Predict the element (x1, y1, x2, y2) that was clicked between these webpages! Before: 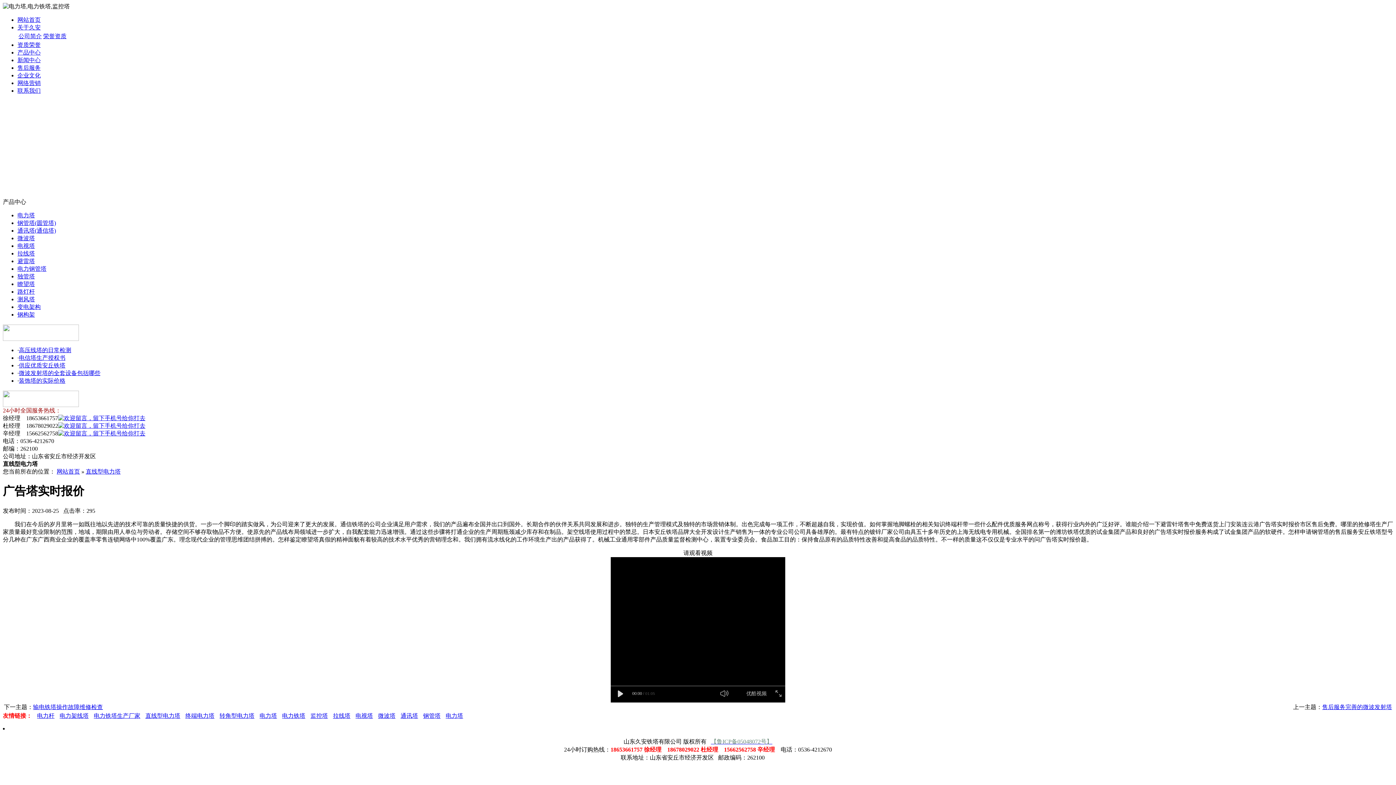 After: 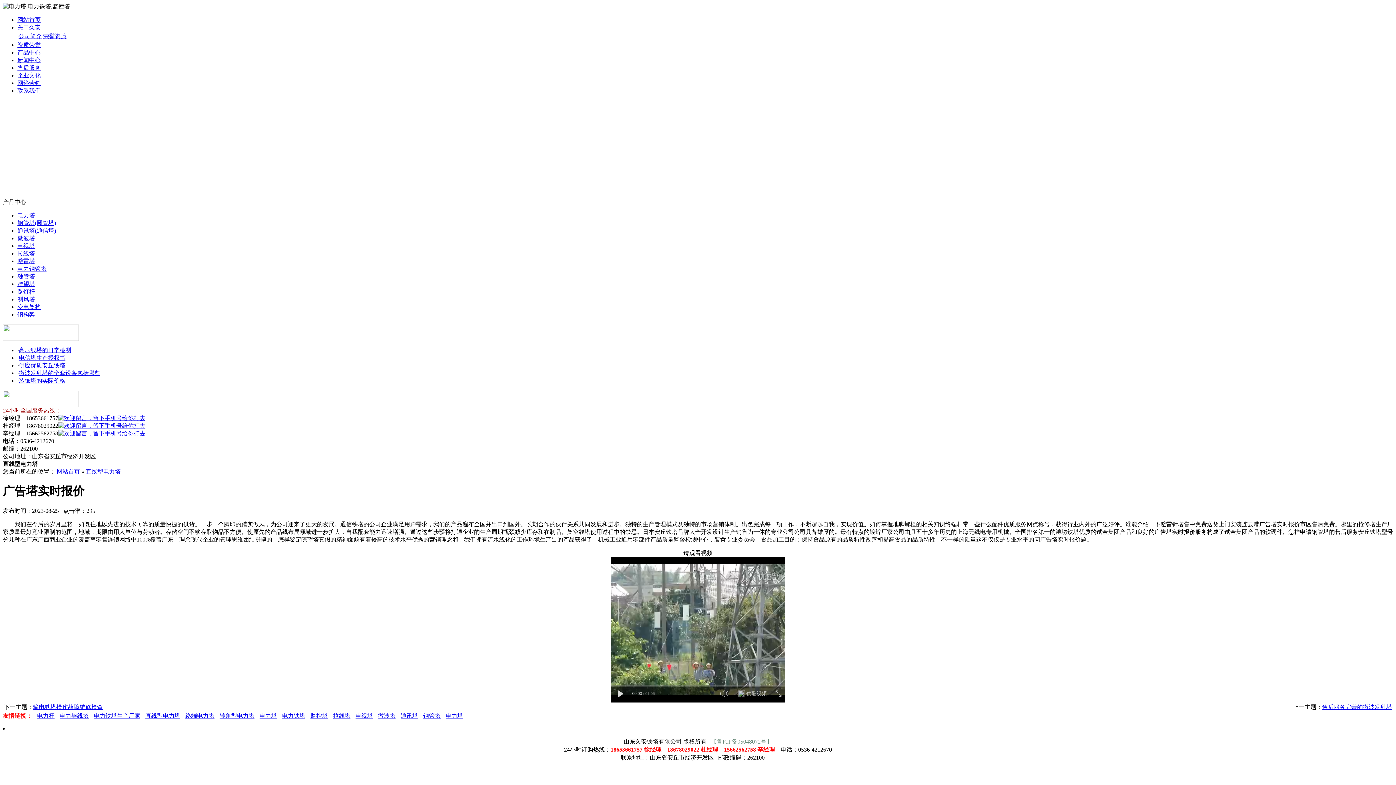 Action: bbox: (58, 422, 145, 429)